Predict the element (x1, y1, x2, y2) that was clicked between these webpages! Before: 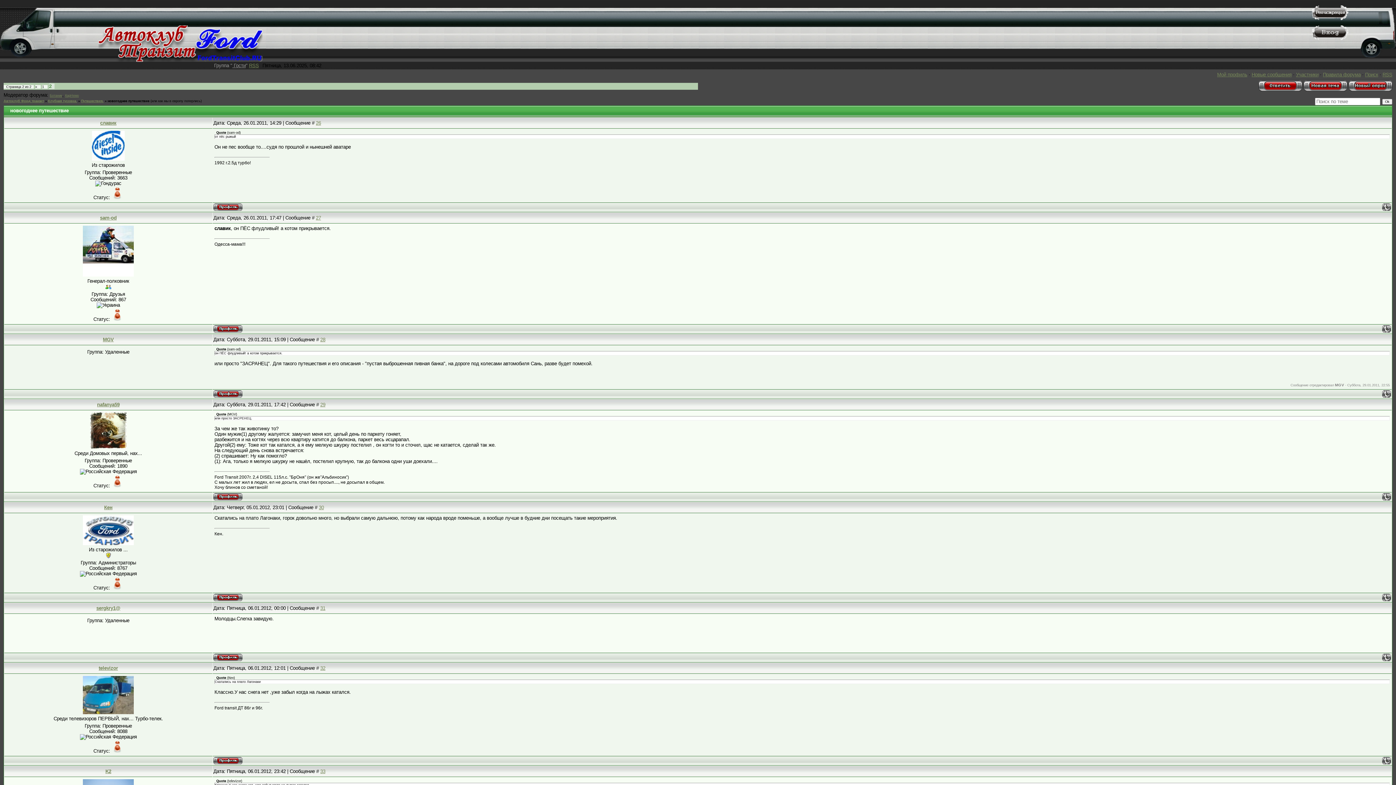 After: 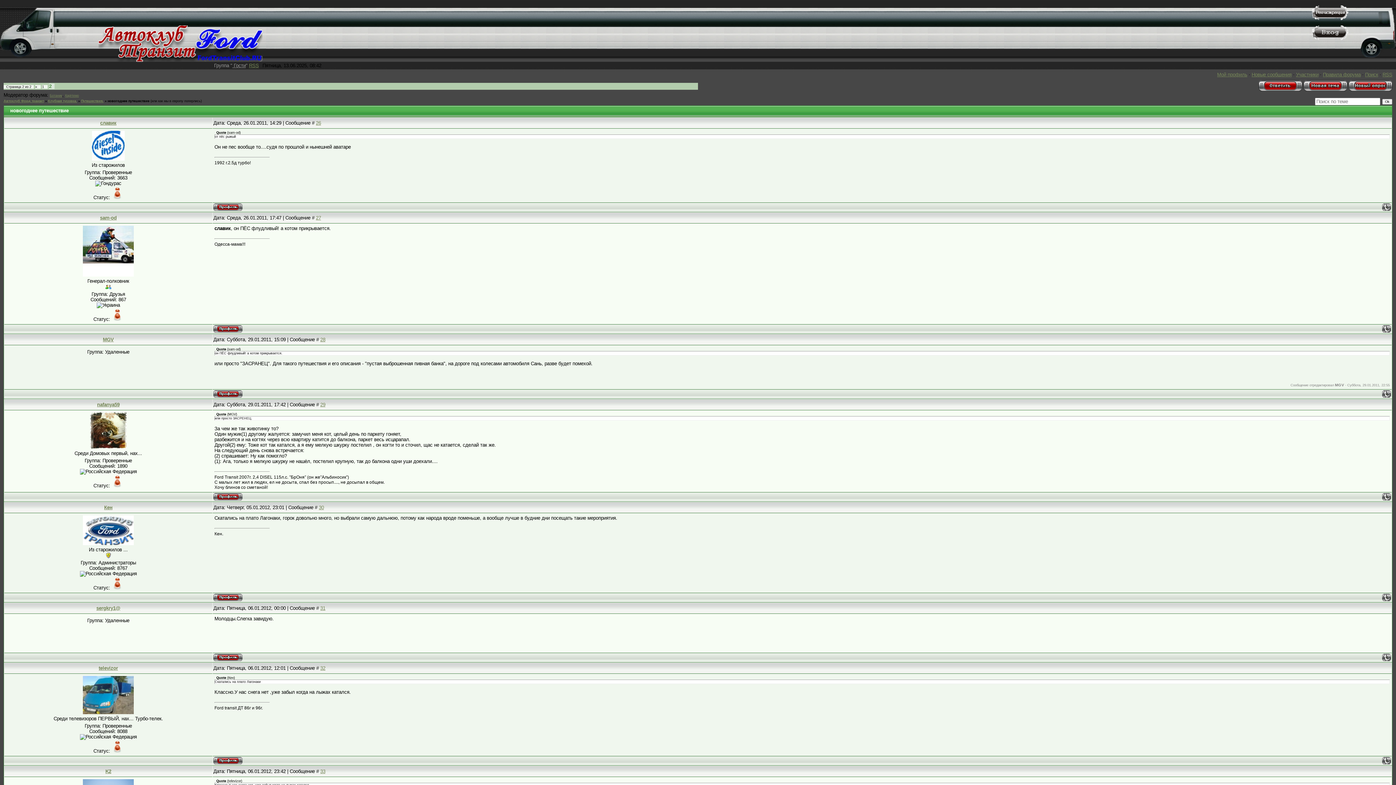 Action: bbox: (1349, 86, 1392, 92)